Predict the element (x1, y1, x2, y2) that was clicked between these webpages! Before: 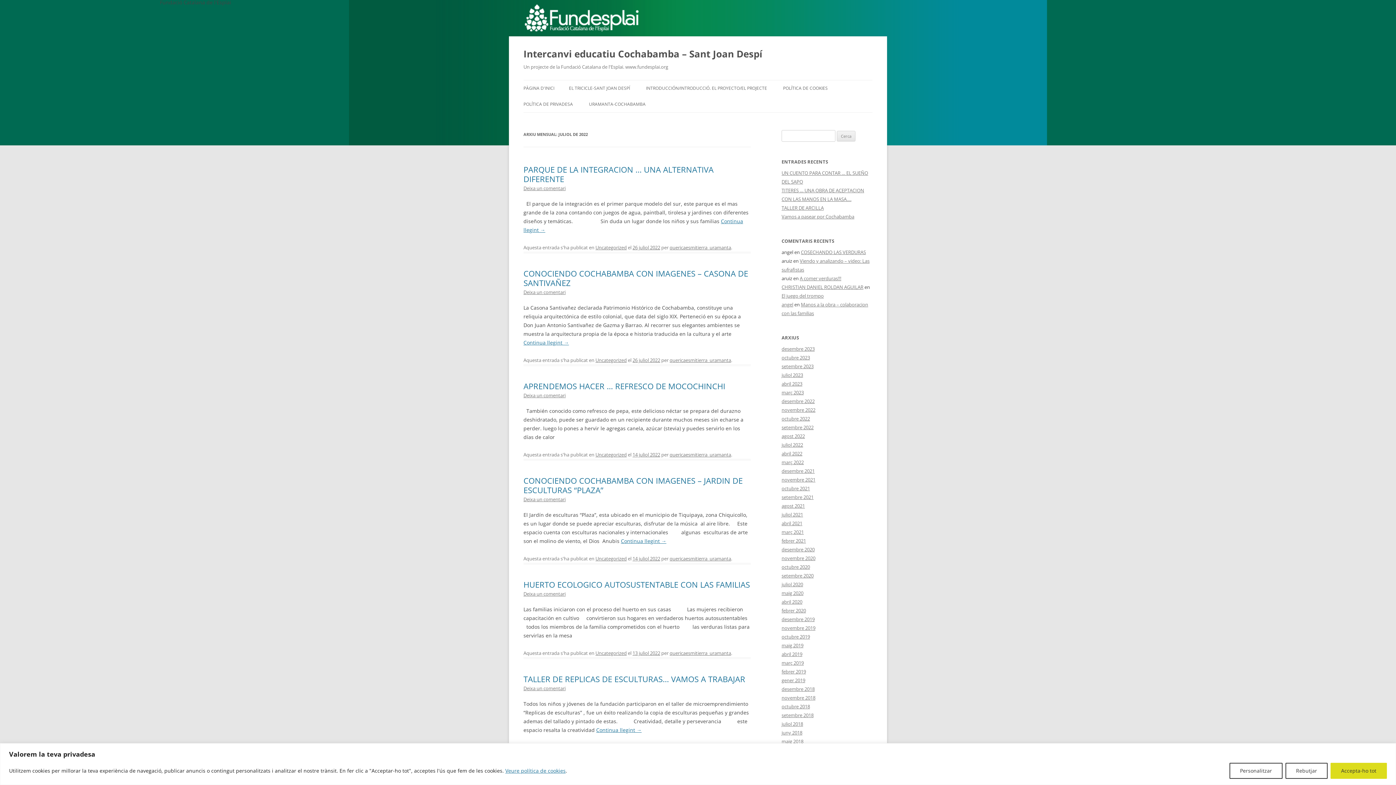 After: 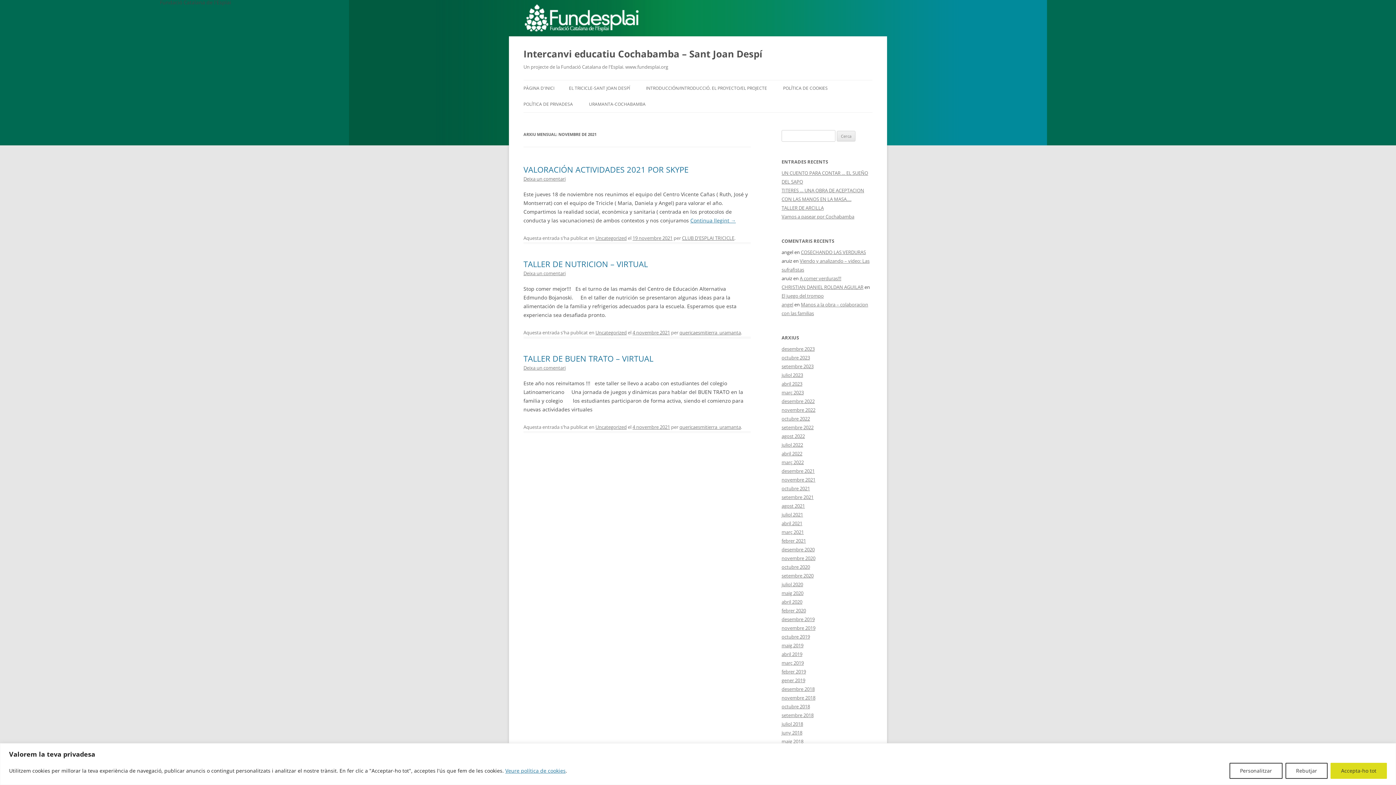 Action: label: novembre 2021 bbox: (781, 476, 815, 483)